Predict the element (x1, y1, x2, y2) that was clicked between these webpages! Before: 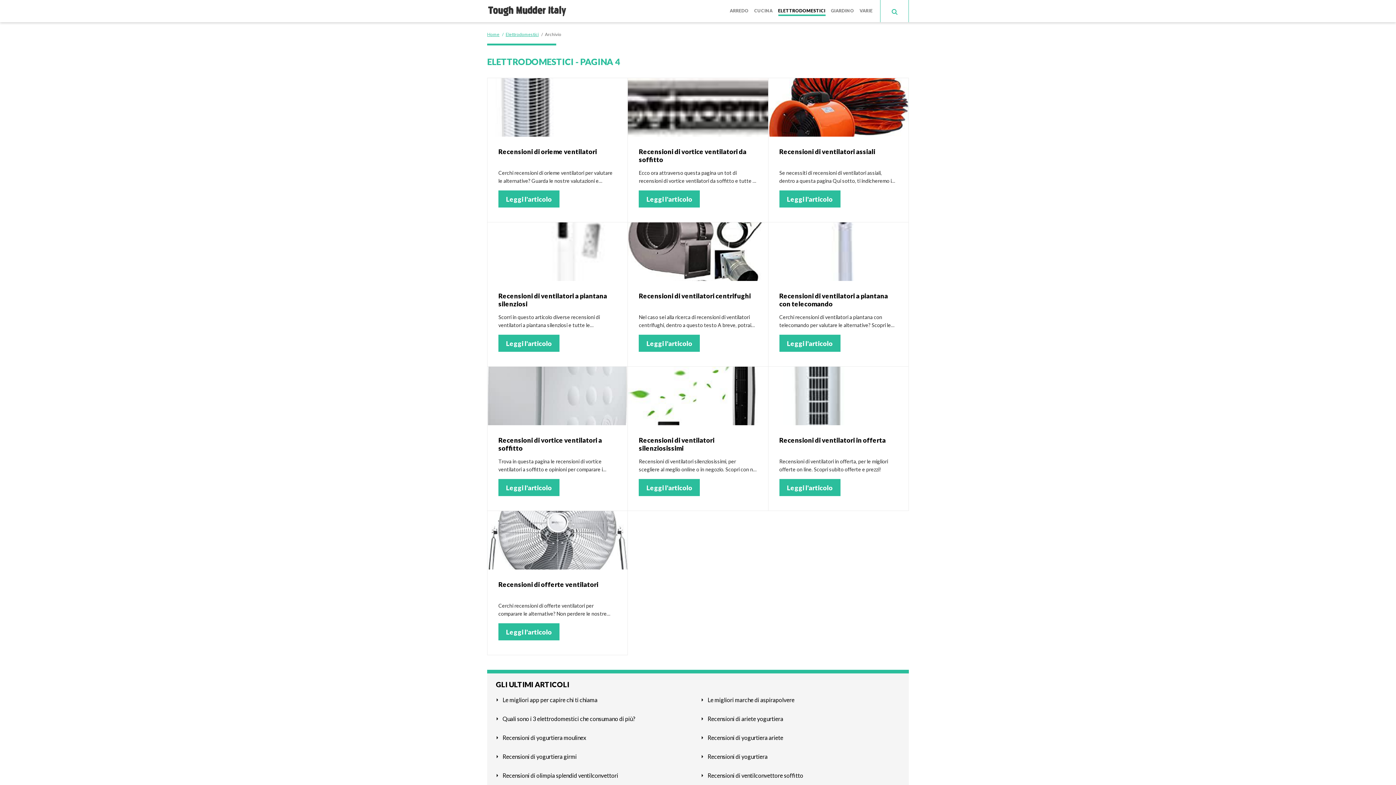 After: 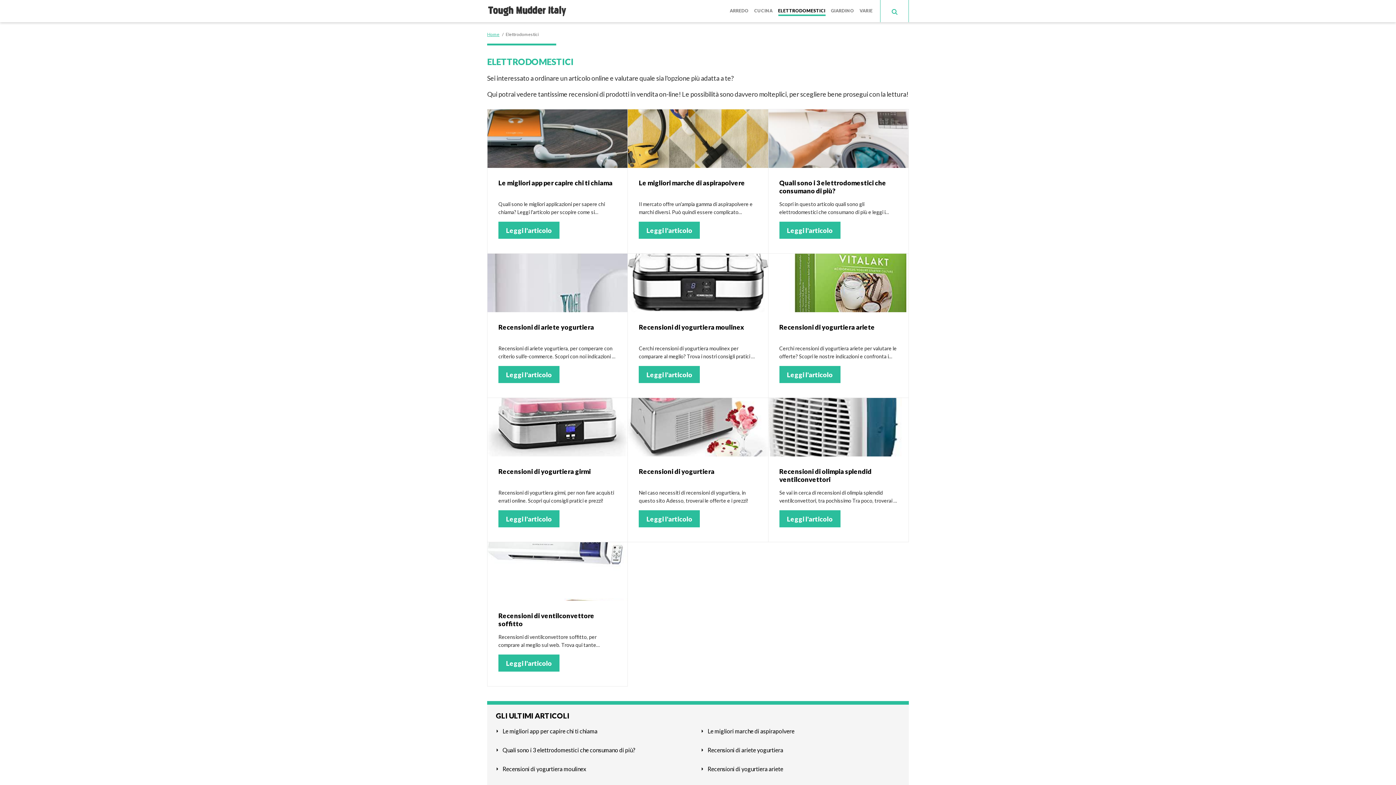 Action: bbox: (505, 31, 538, 37) label: Elettrodomestici